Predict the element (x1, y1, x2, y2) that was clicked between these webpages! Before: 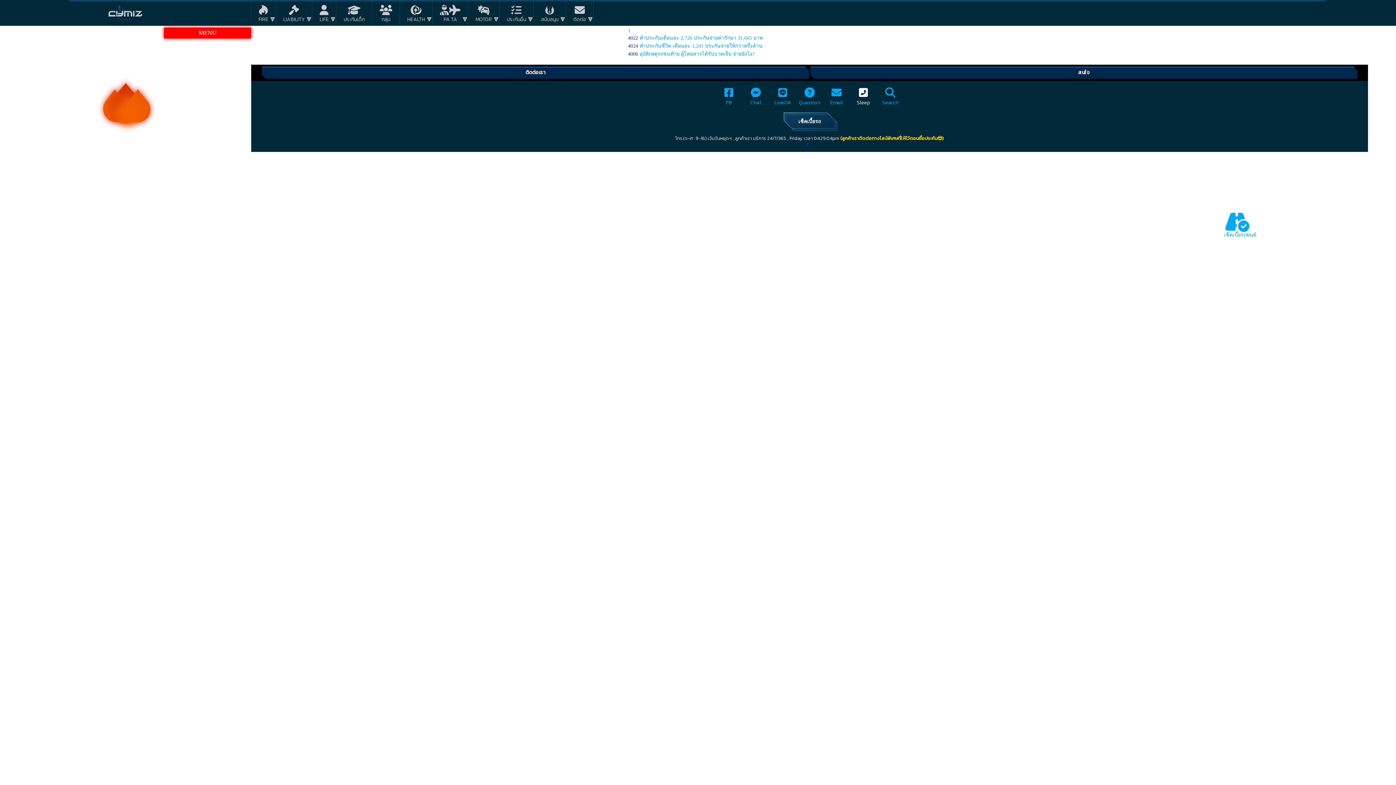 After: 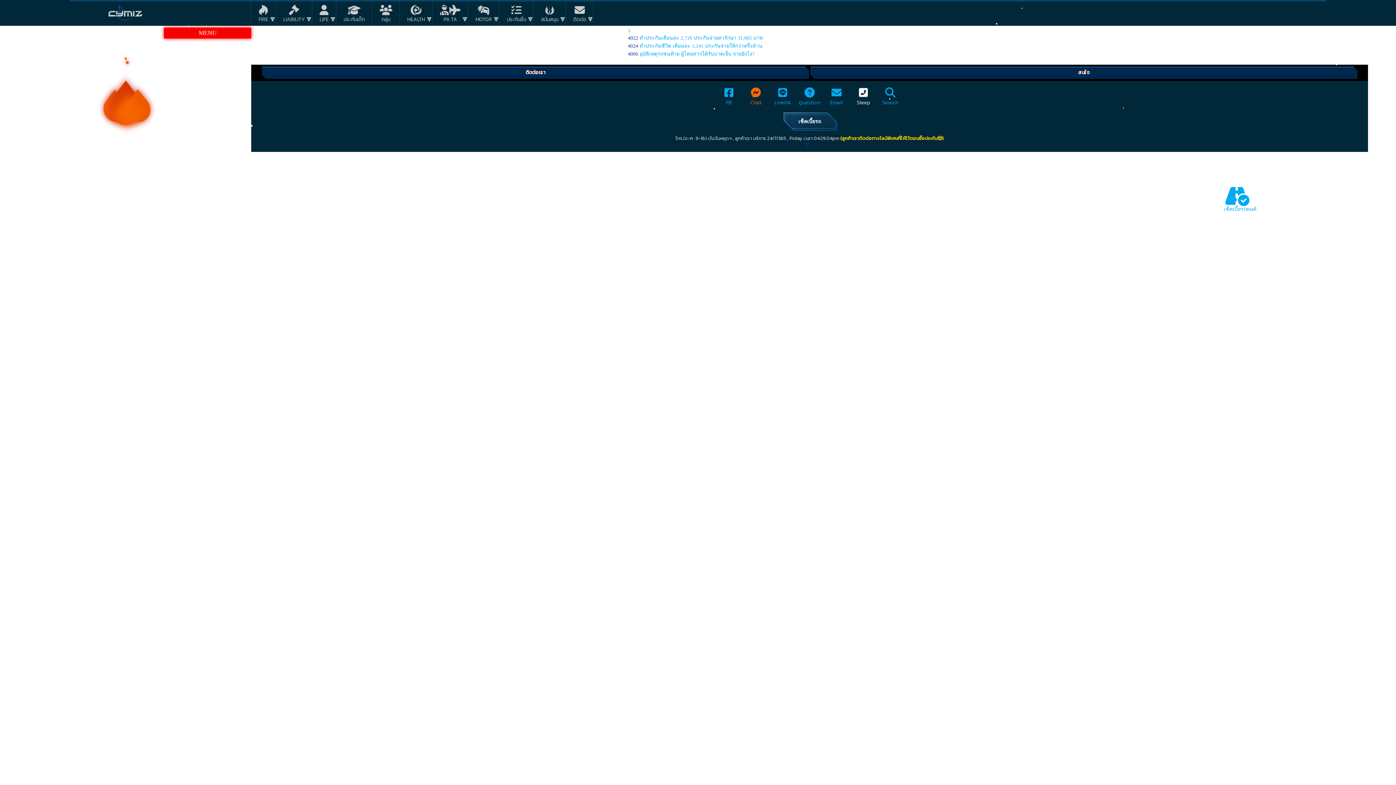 Action: bbox: (750, 90, 761, 106) label: 
Chat